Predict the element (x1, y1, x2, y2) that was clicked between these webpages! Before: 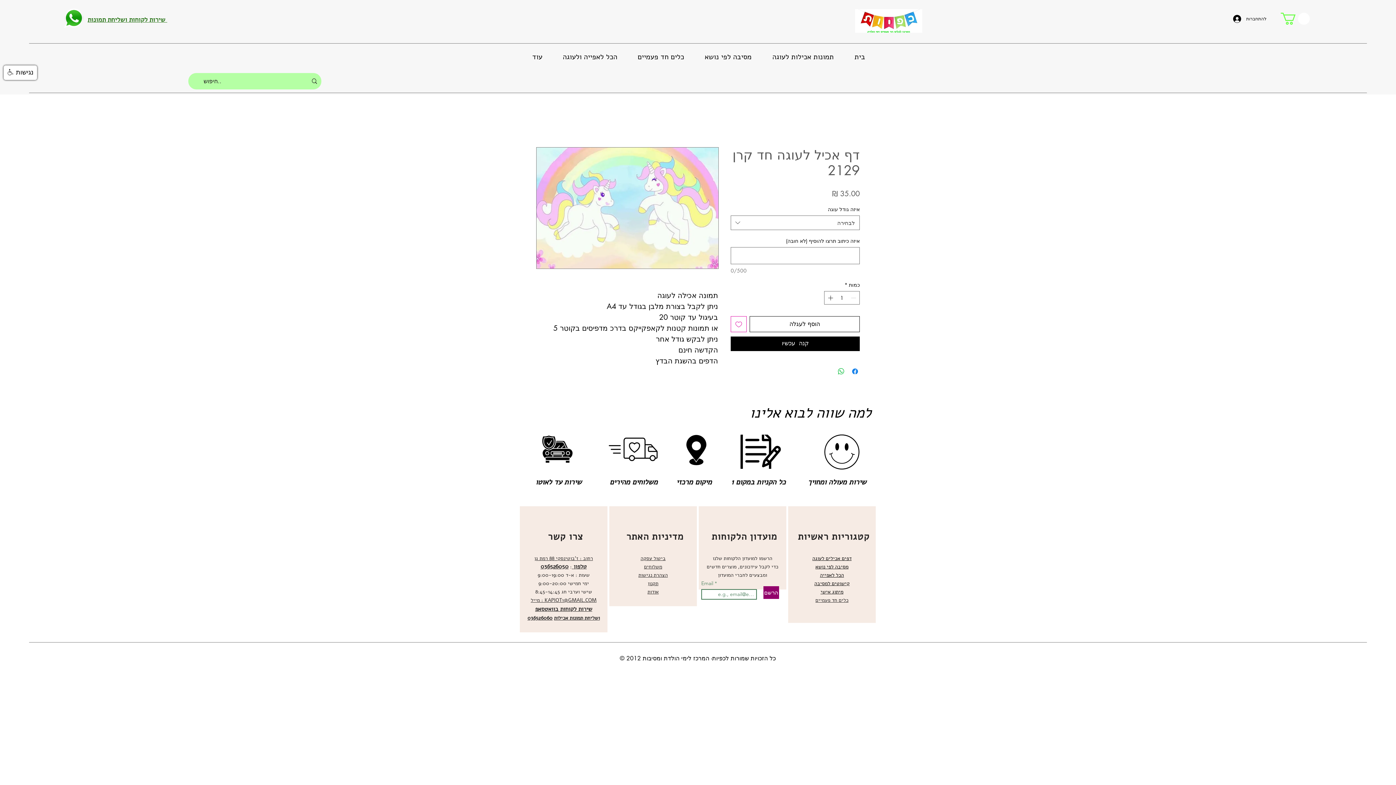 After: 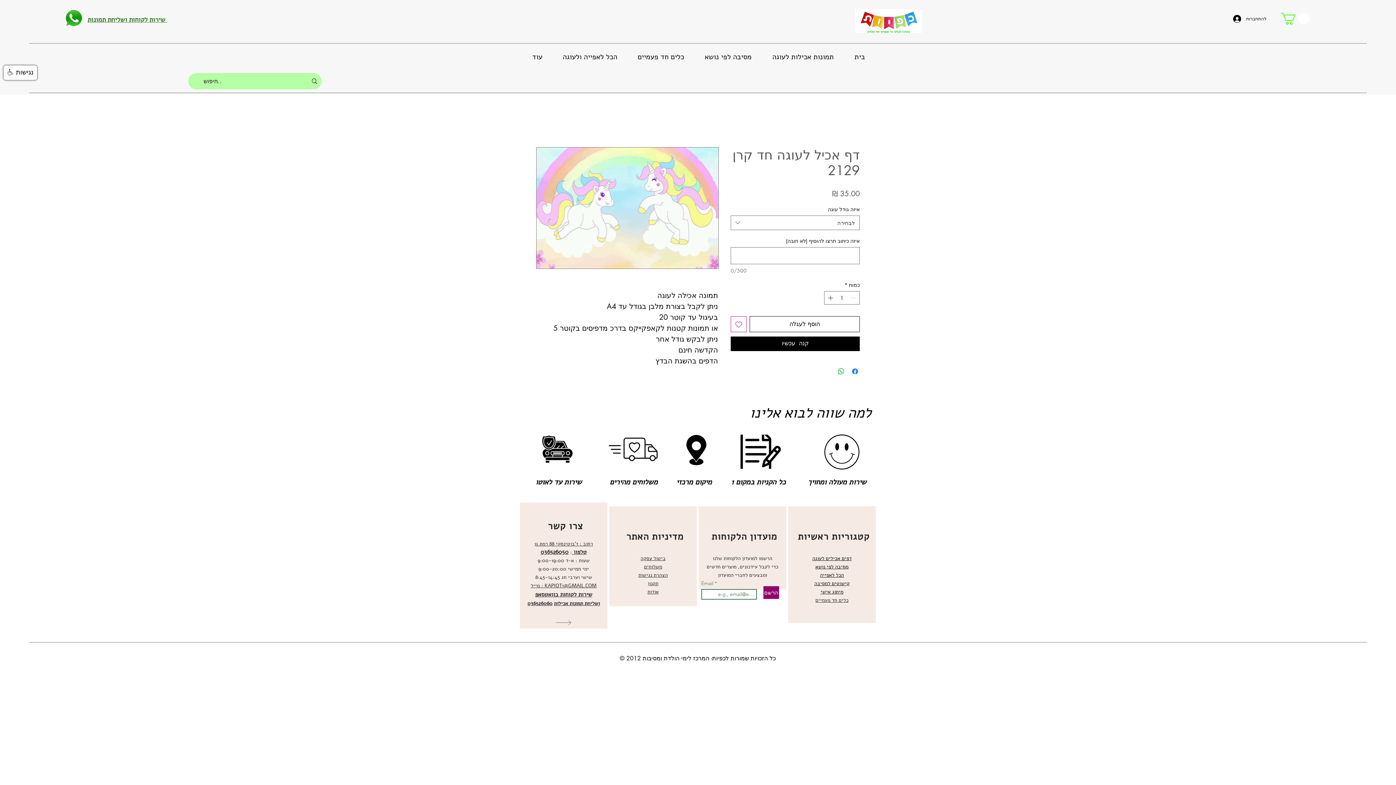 Action: label: מייל : KAPIOT1@GMAIL.COM bbox: (530, 596, 596, 603)